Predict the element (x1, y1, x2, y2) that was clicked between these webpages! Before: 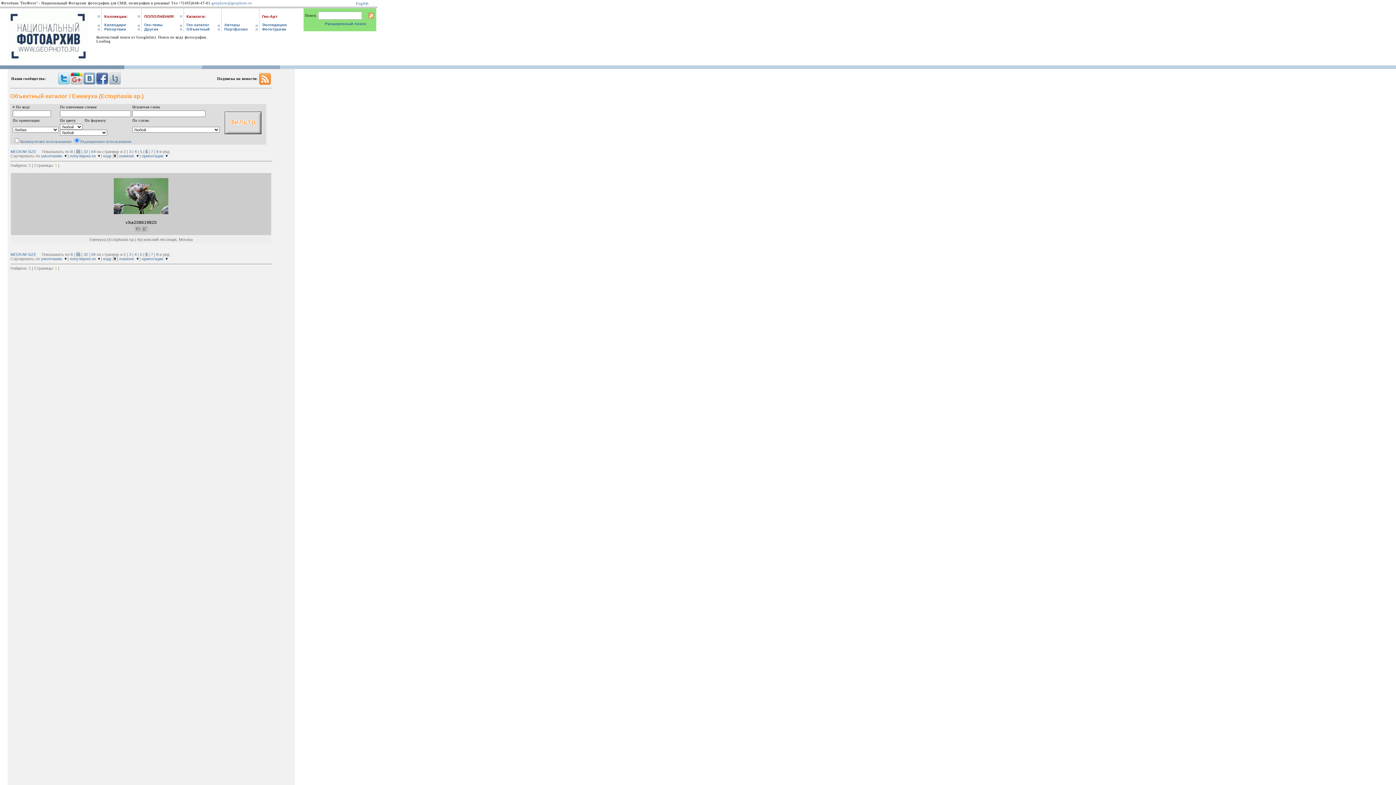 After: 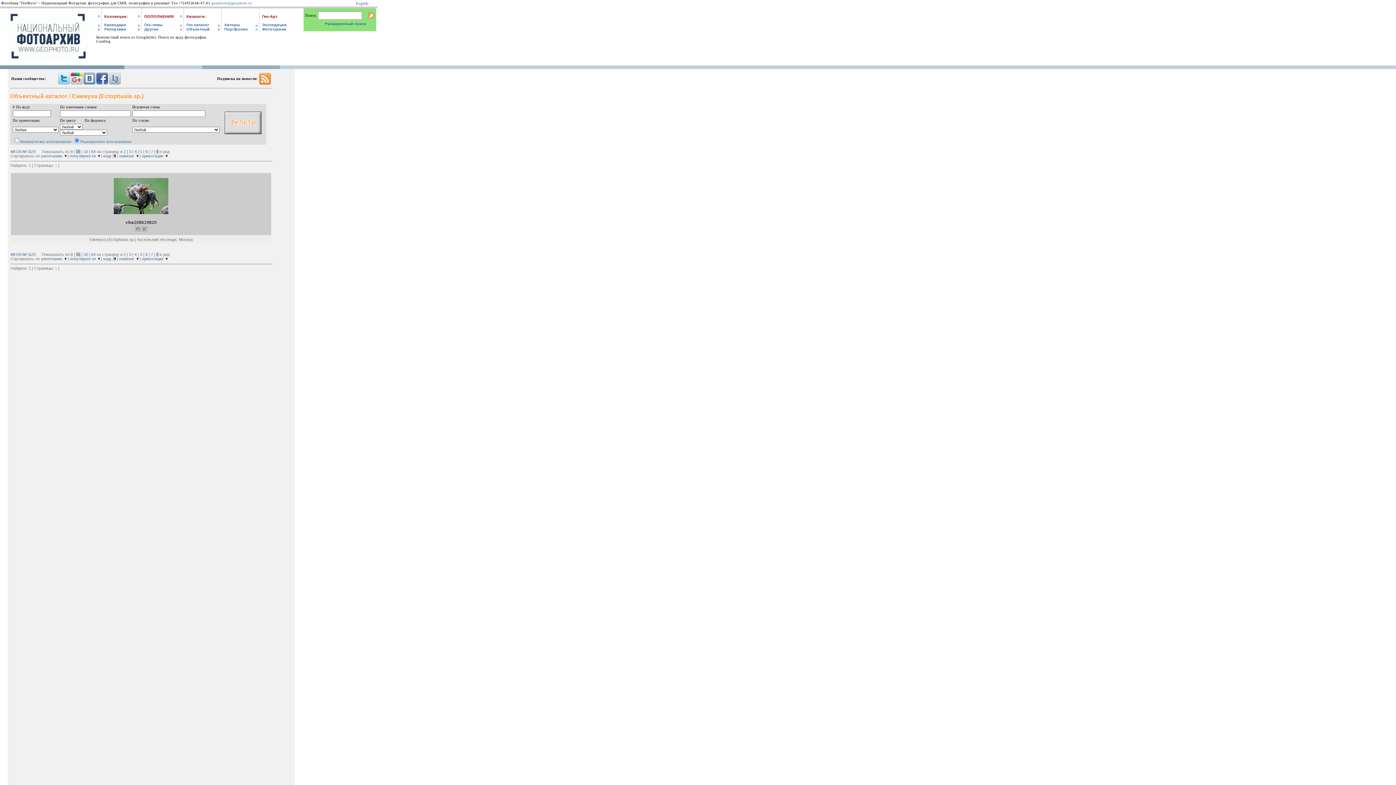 Action: bbox: (156, 252, 158, 256) label: 8